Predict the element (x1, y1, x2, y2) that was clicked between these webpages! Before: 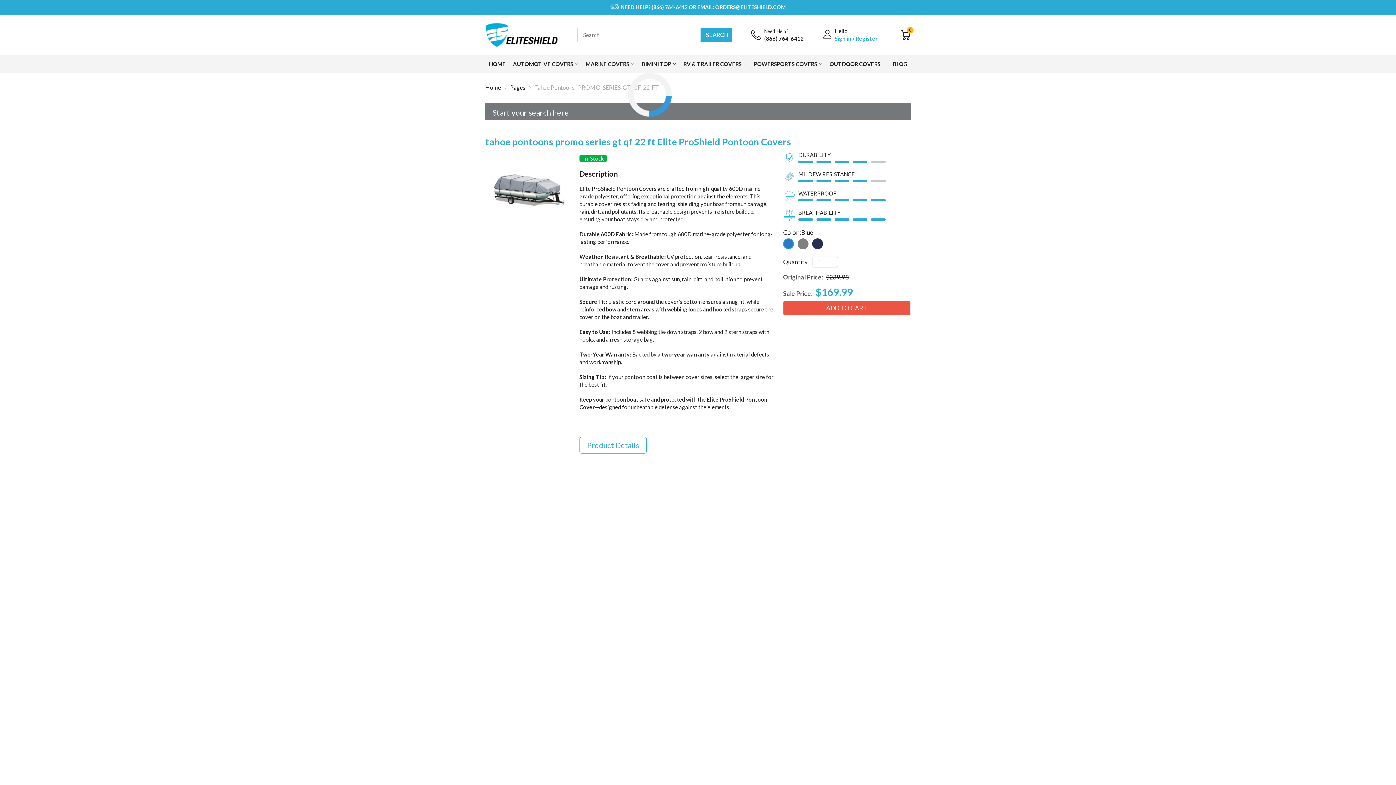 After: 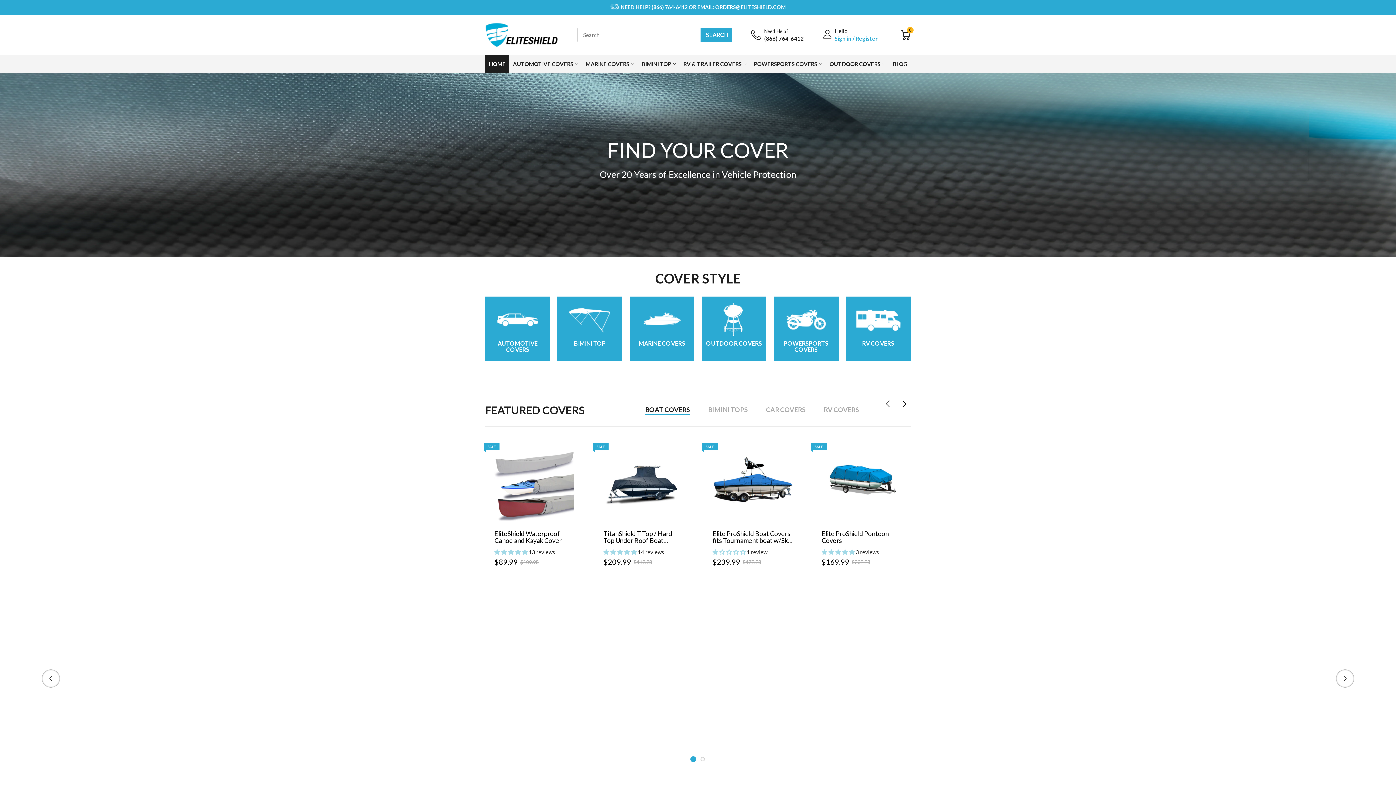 Action: bbox: (485, 83, 501, 90) label: Home